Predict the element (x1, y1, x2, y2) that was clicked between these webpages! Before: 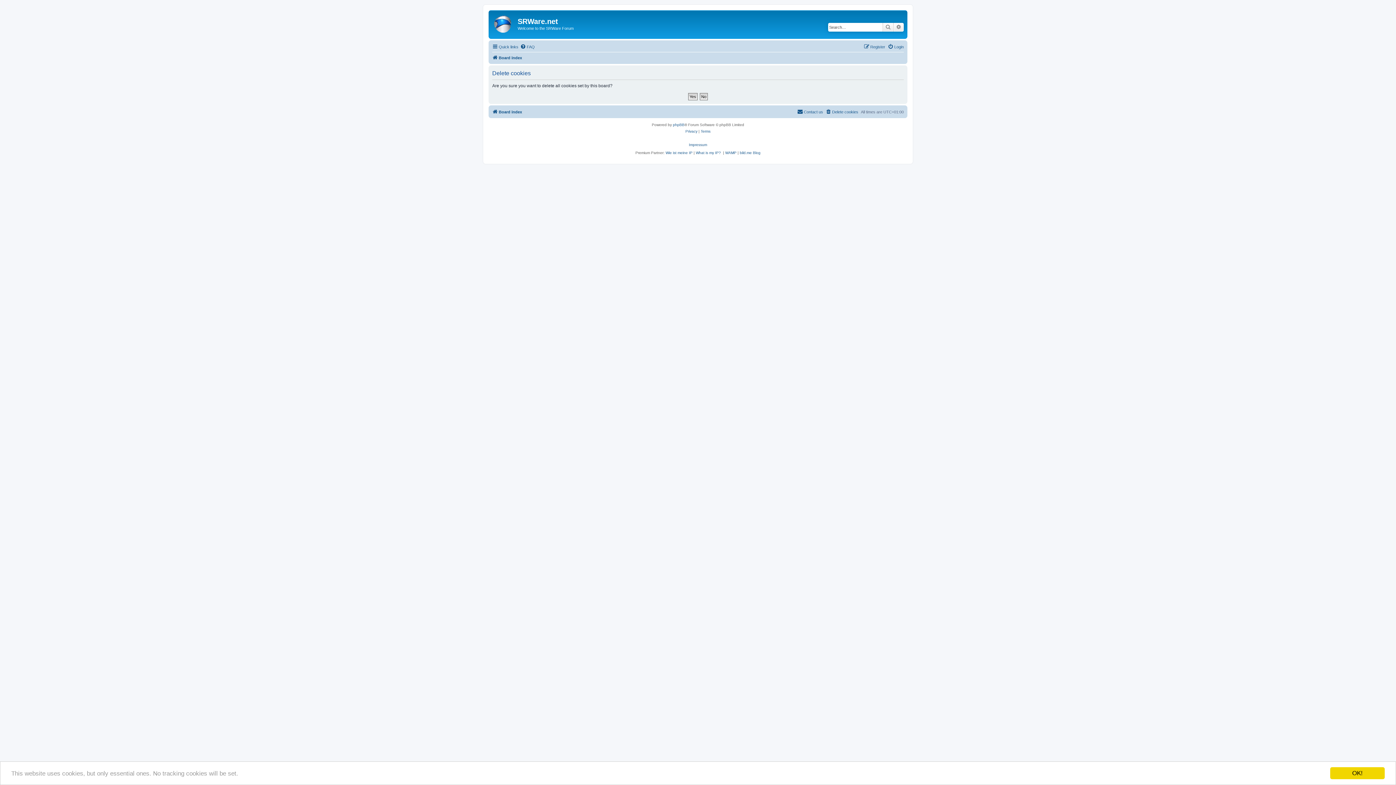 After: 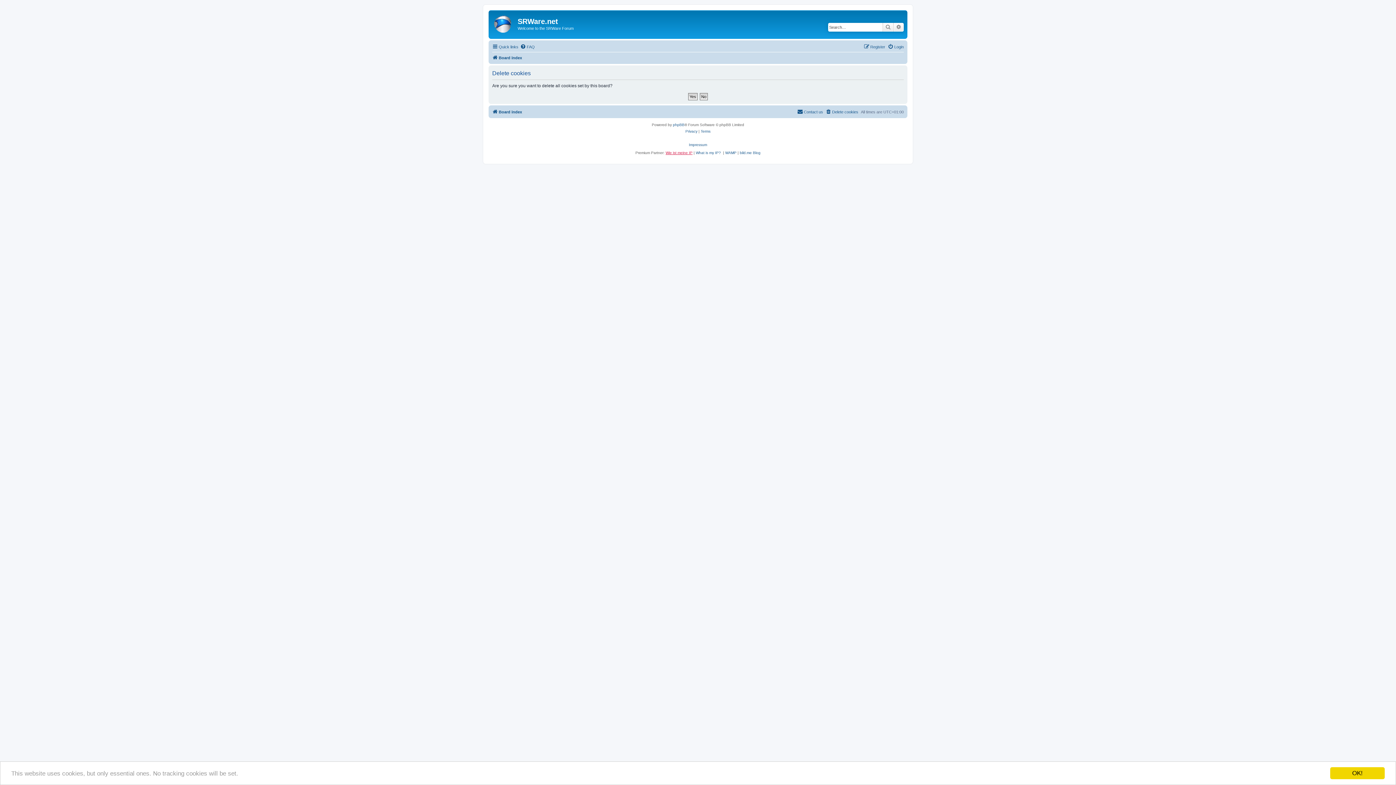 Action: label: Wie ist meine IP bbox: (665, 150, 692, 154)